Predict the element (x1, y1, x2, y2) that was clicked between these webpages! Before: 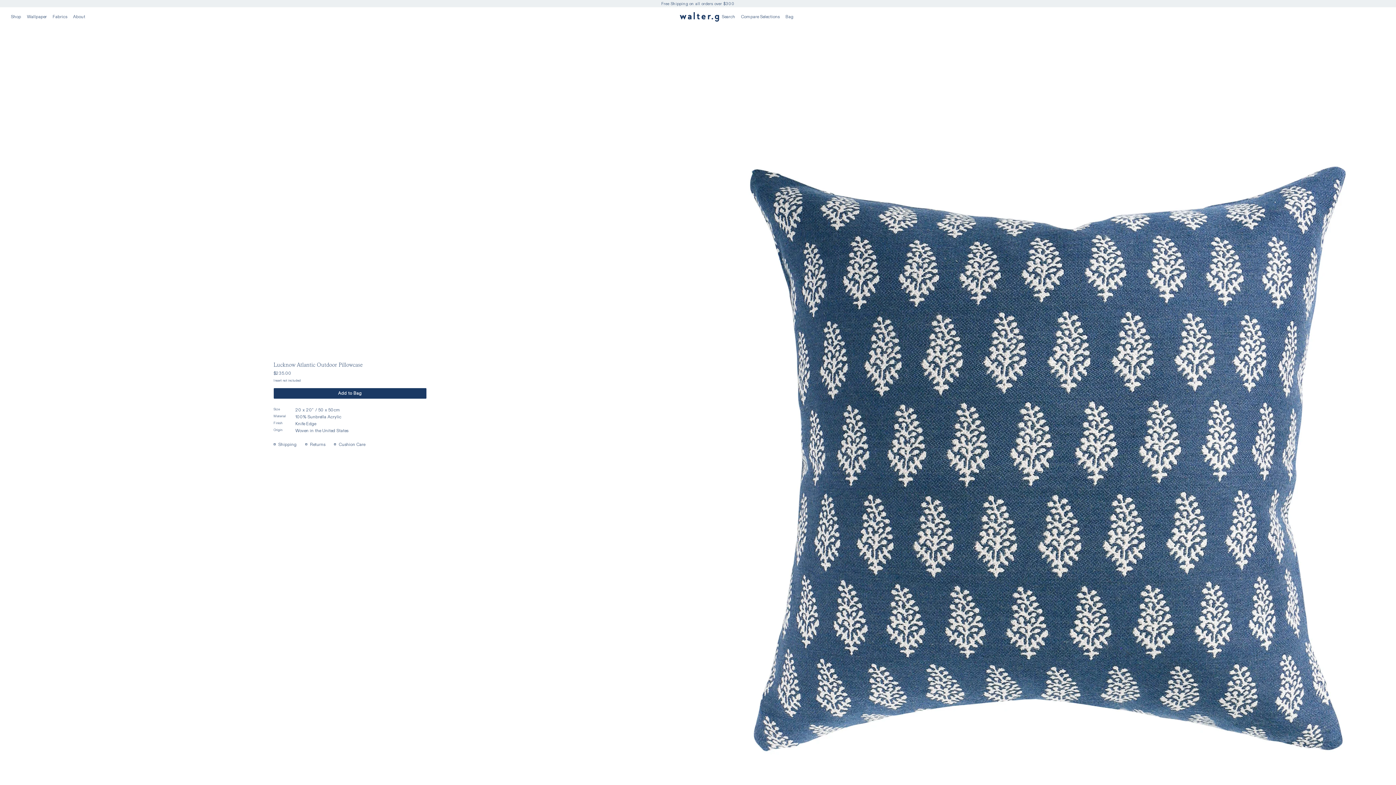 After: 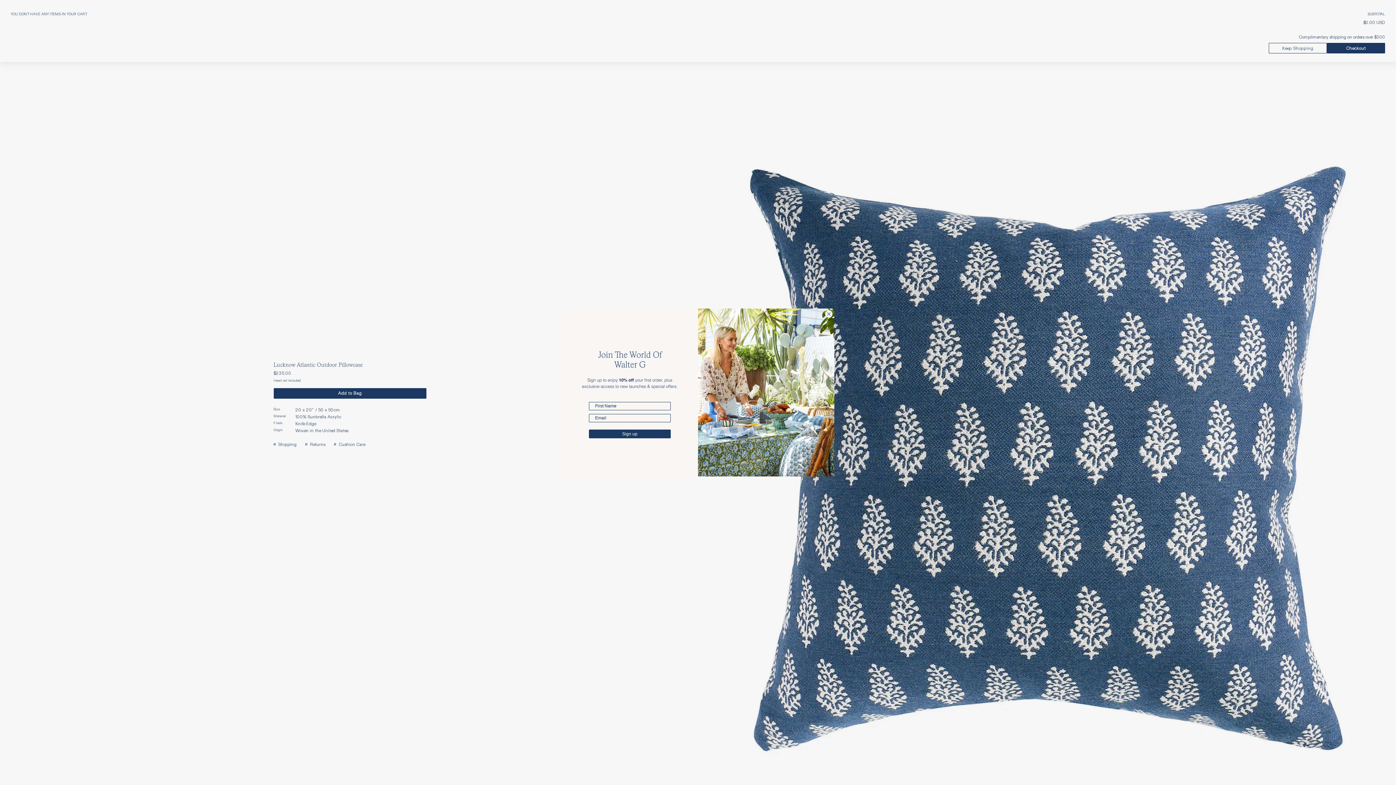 Action: bbox: (782, 14, 796, 19) label: Bag